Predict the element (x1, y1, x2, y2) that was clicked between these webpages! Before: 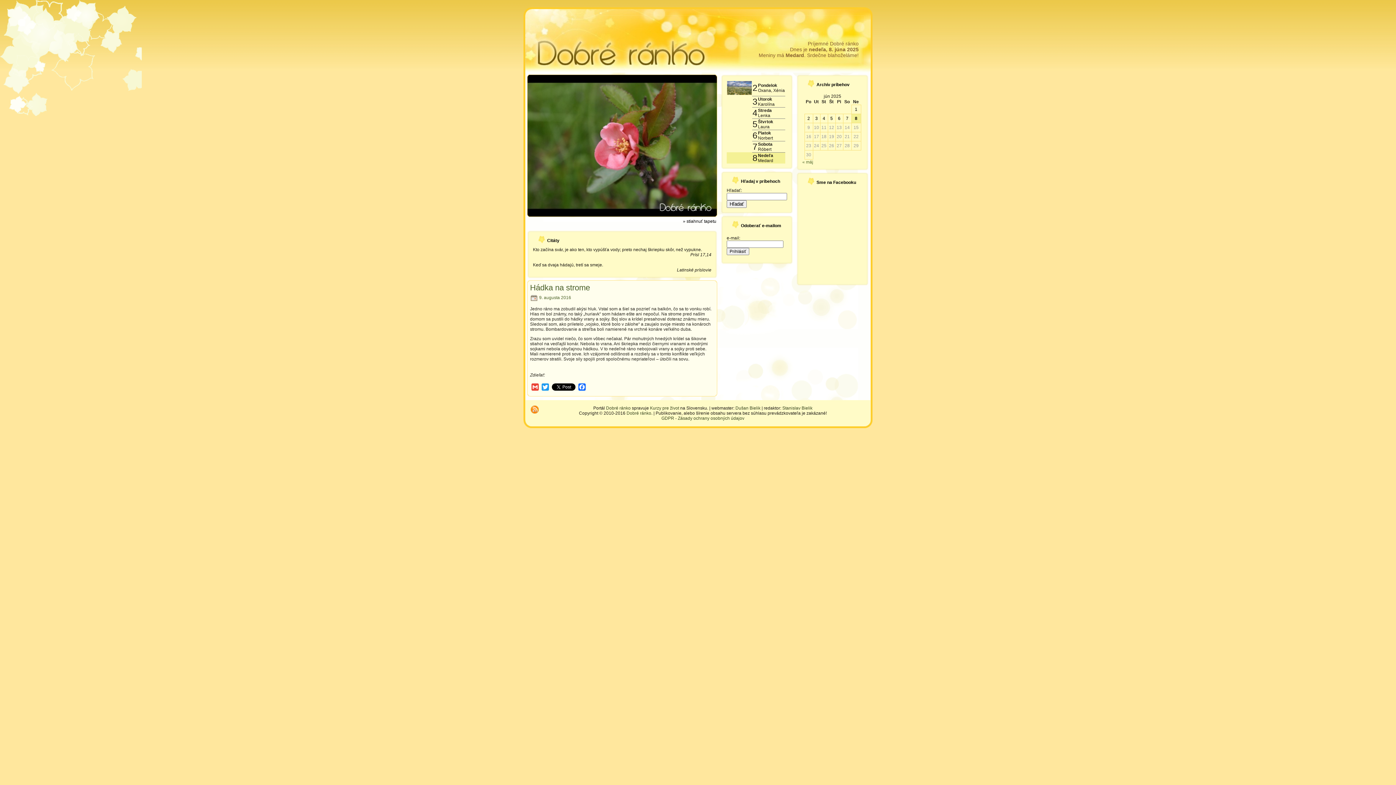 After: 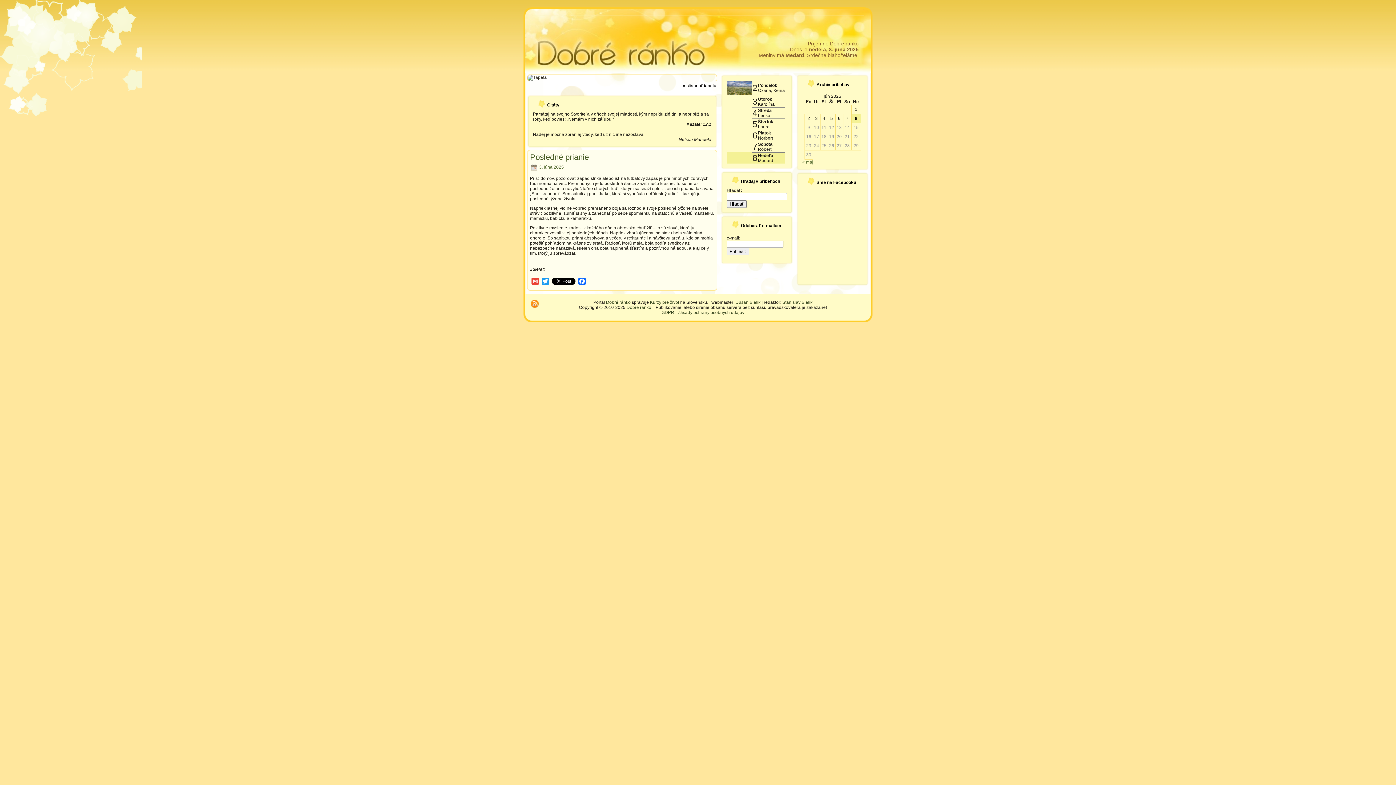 Action: label: Článok publikovaný 3. June 2025 bbox: (813, 115, 820, 121)